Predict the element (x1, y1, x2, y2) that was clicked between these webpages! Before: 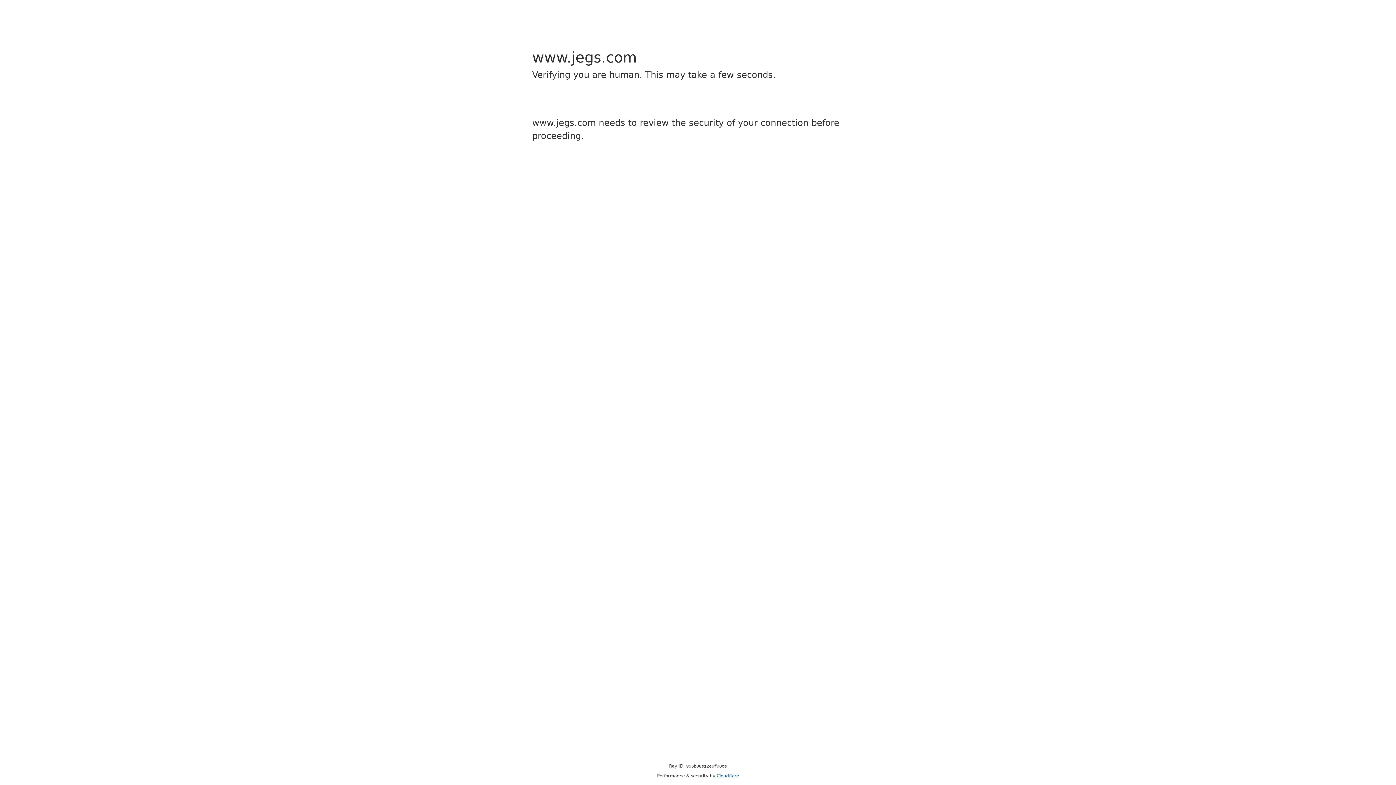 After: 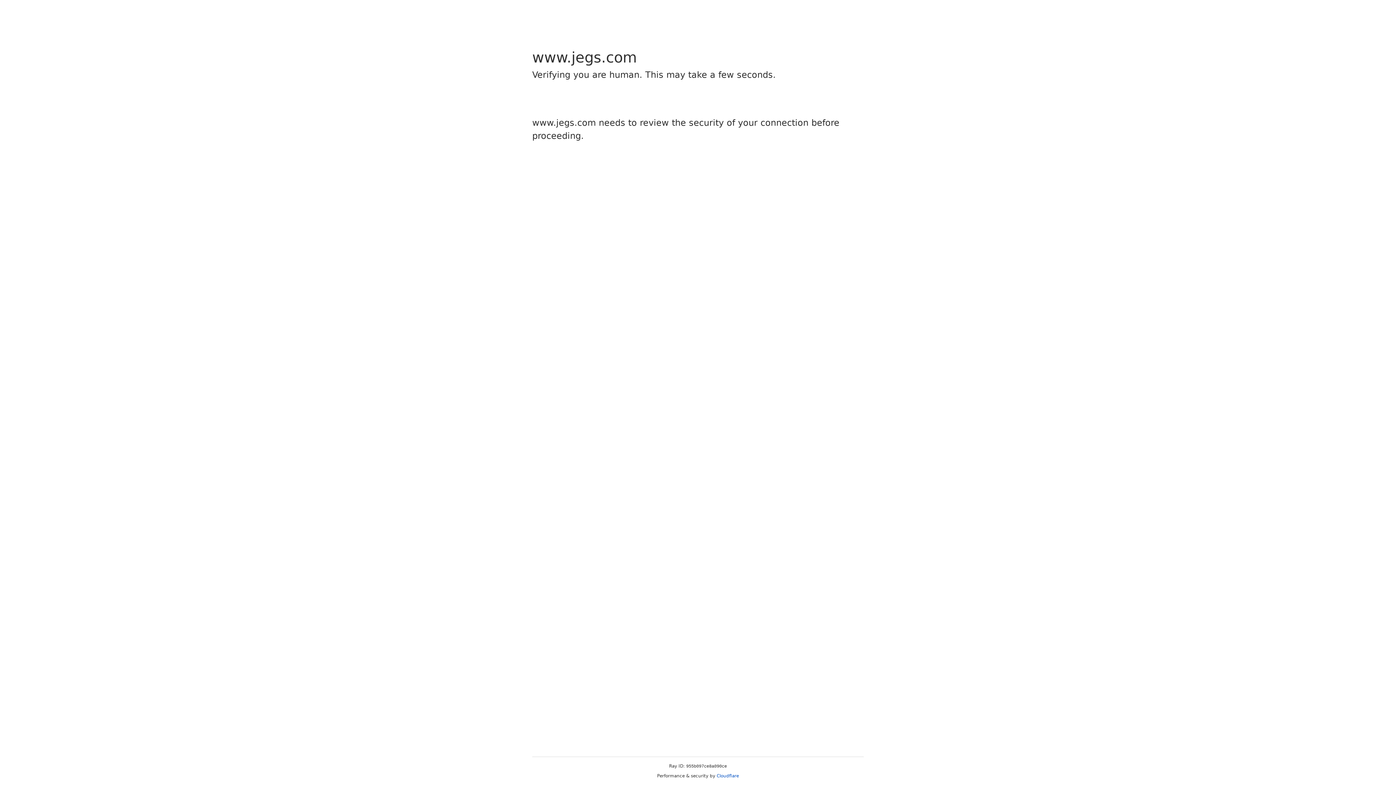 Action: label: Cloudflare bbox: (716, 773, 739, 778)